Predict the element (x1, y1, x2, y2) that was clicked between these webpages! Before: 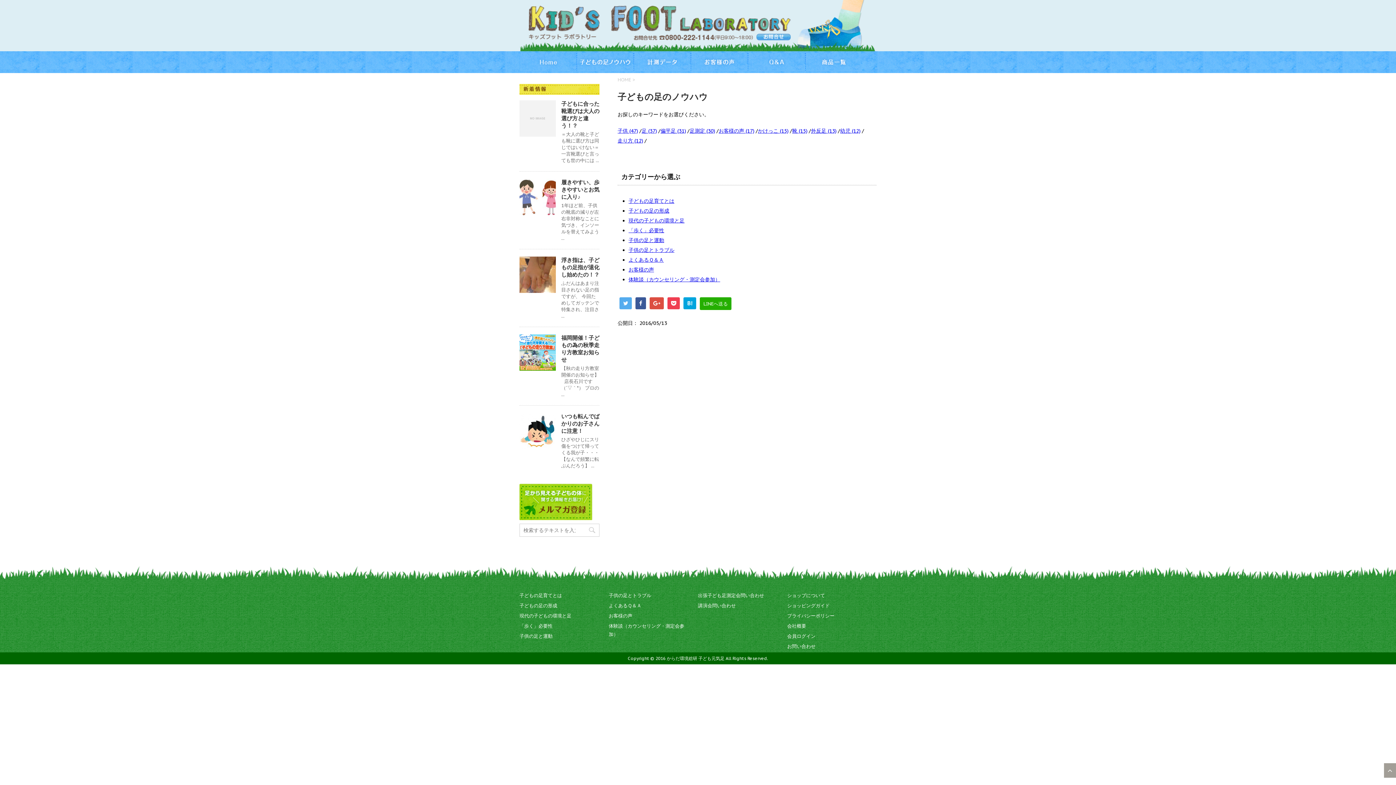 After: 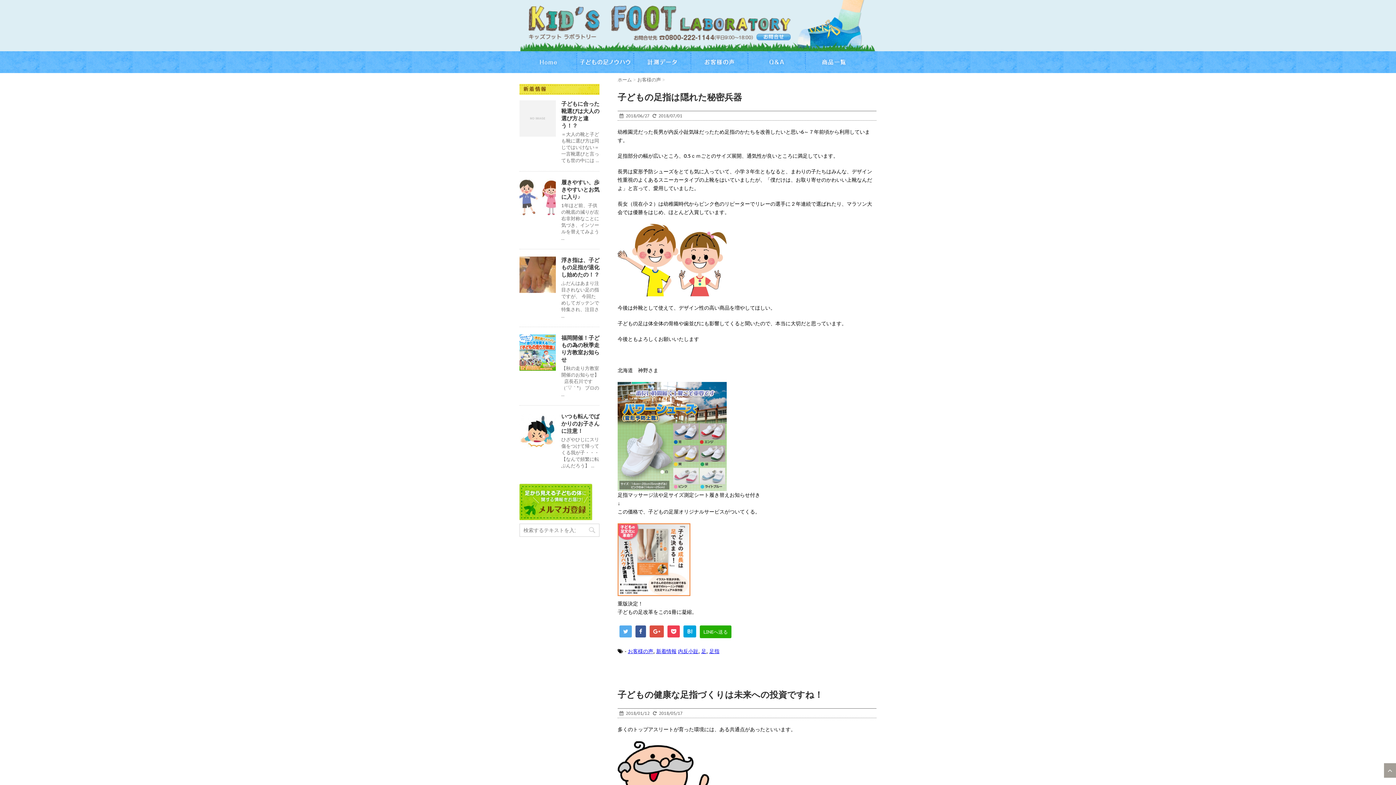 Action: bbox: (641, 127, 657, 134) label: 足 (37)